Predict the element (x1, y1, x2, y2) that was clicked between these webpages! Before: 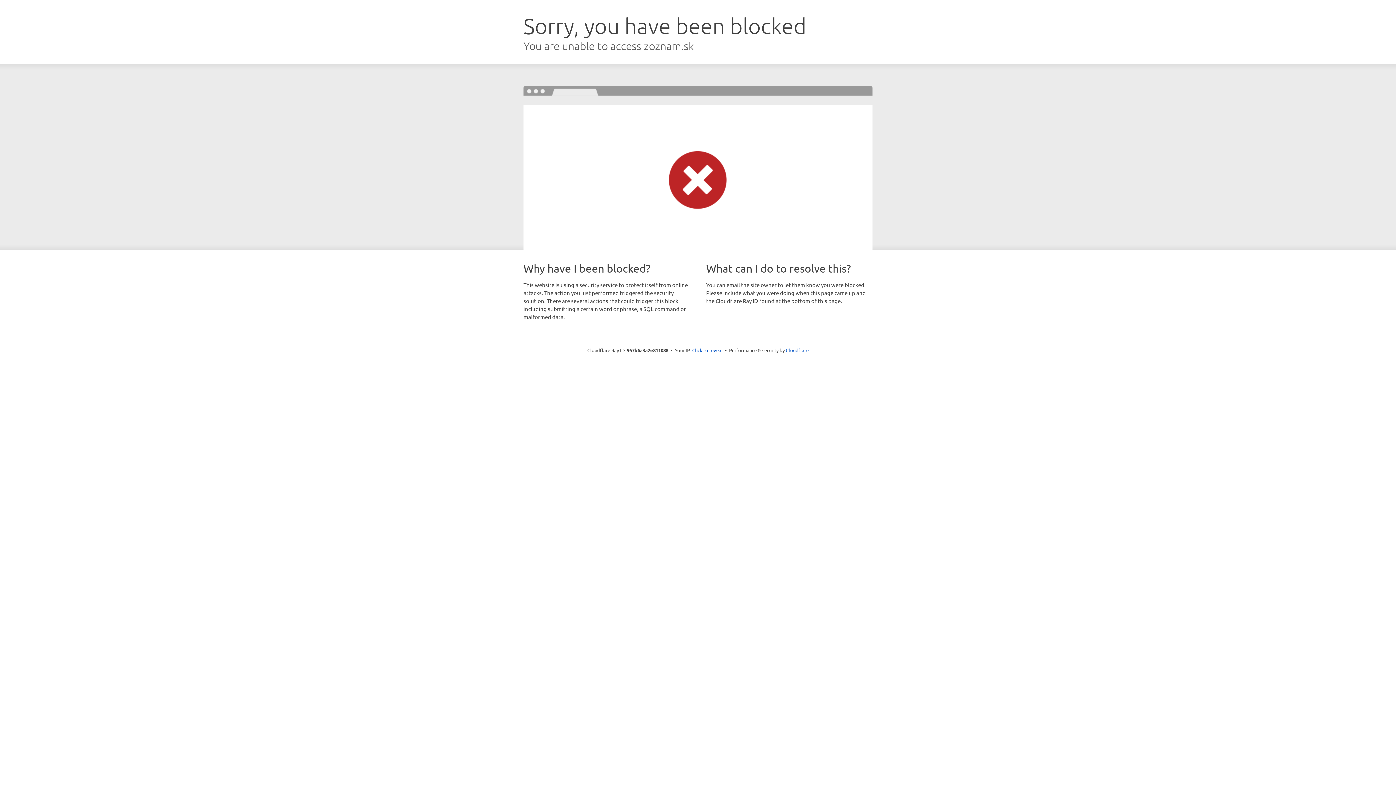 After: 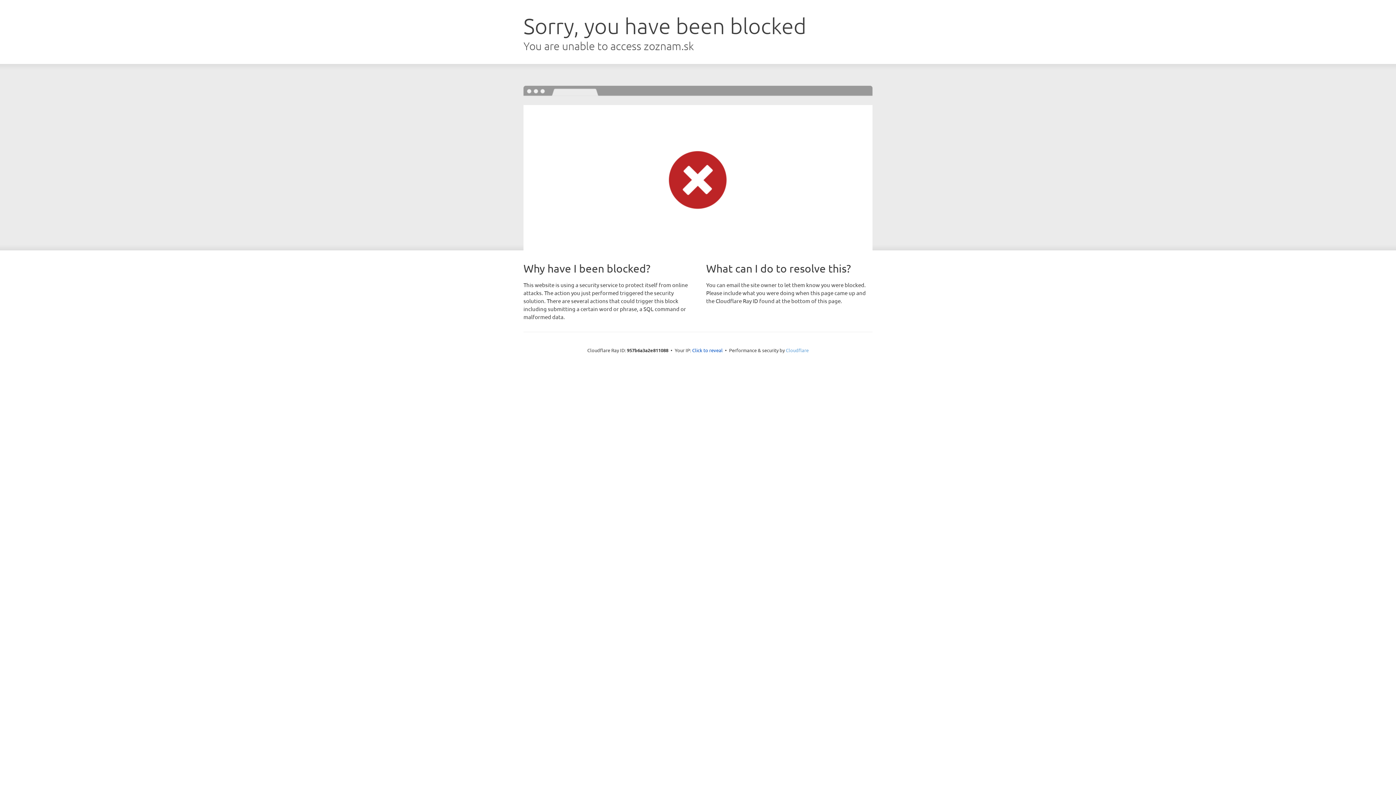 Action: bbox: (786, 347, 808, 353) label: Cloudflare